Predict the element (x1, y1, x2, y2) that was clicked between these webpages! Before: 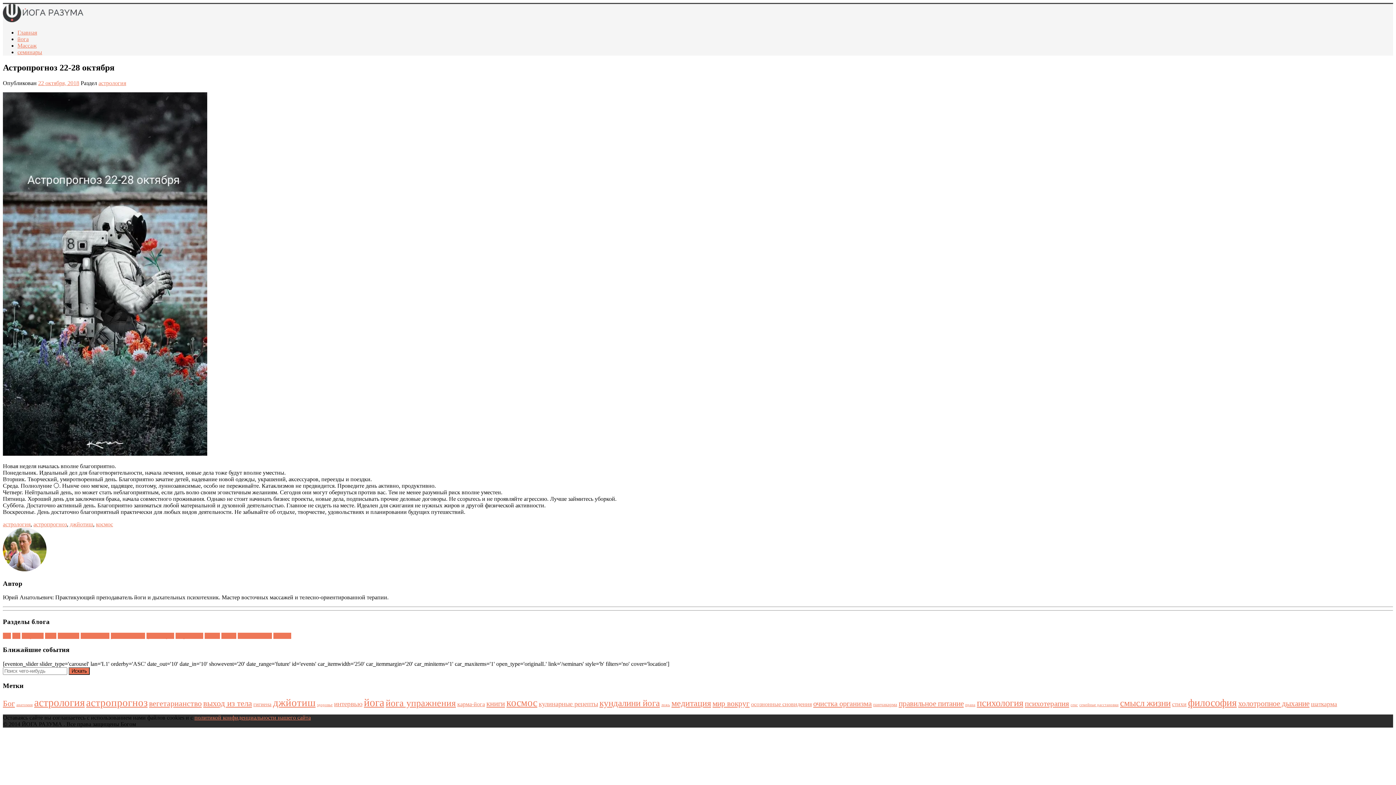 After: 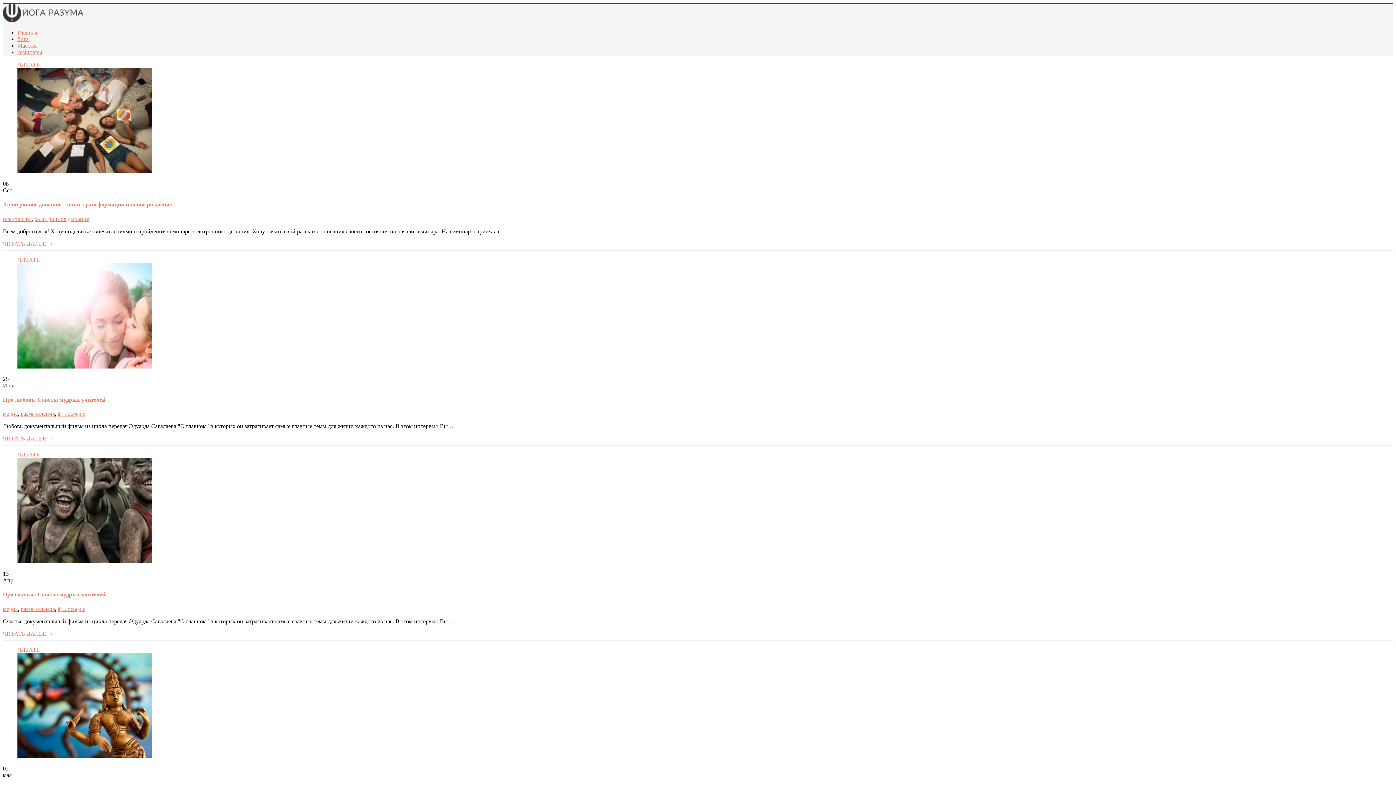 Action: label: психология (26 элементов) bbox: (977, 698, 1023, 708)